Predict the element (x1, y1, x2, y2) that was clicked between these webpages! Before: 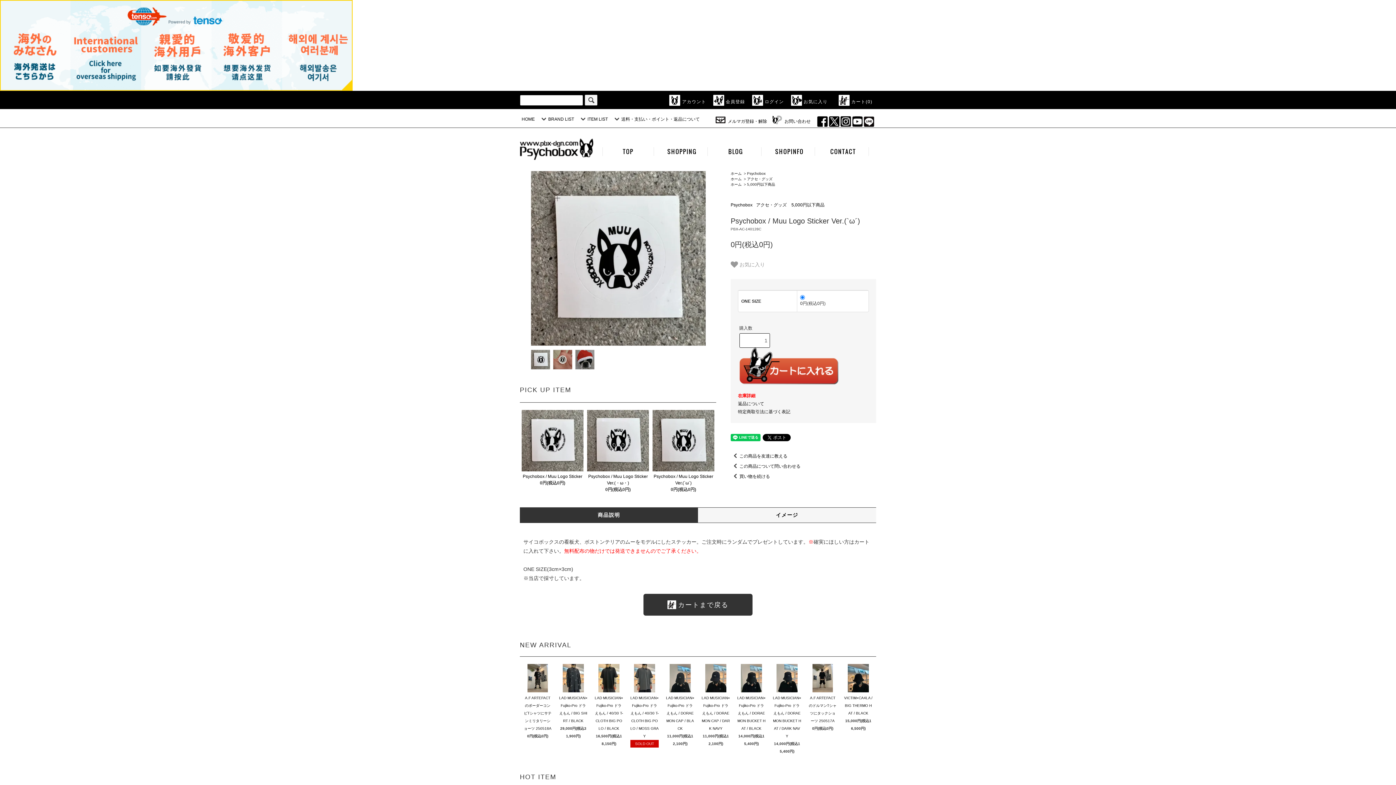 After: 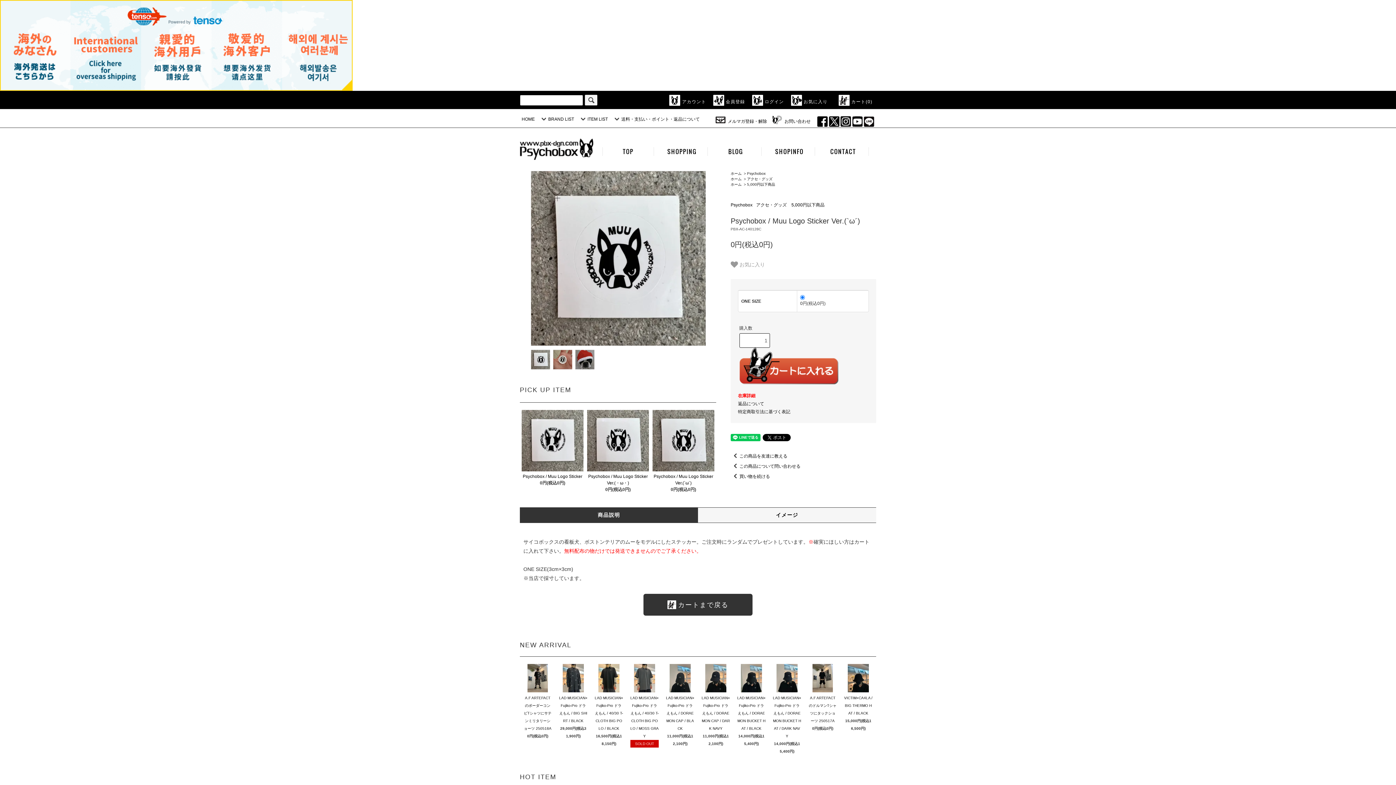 Action: bbox: (840, 118, 851, 123)